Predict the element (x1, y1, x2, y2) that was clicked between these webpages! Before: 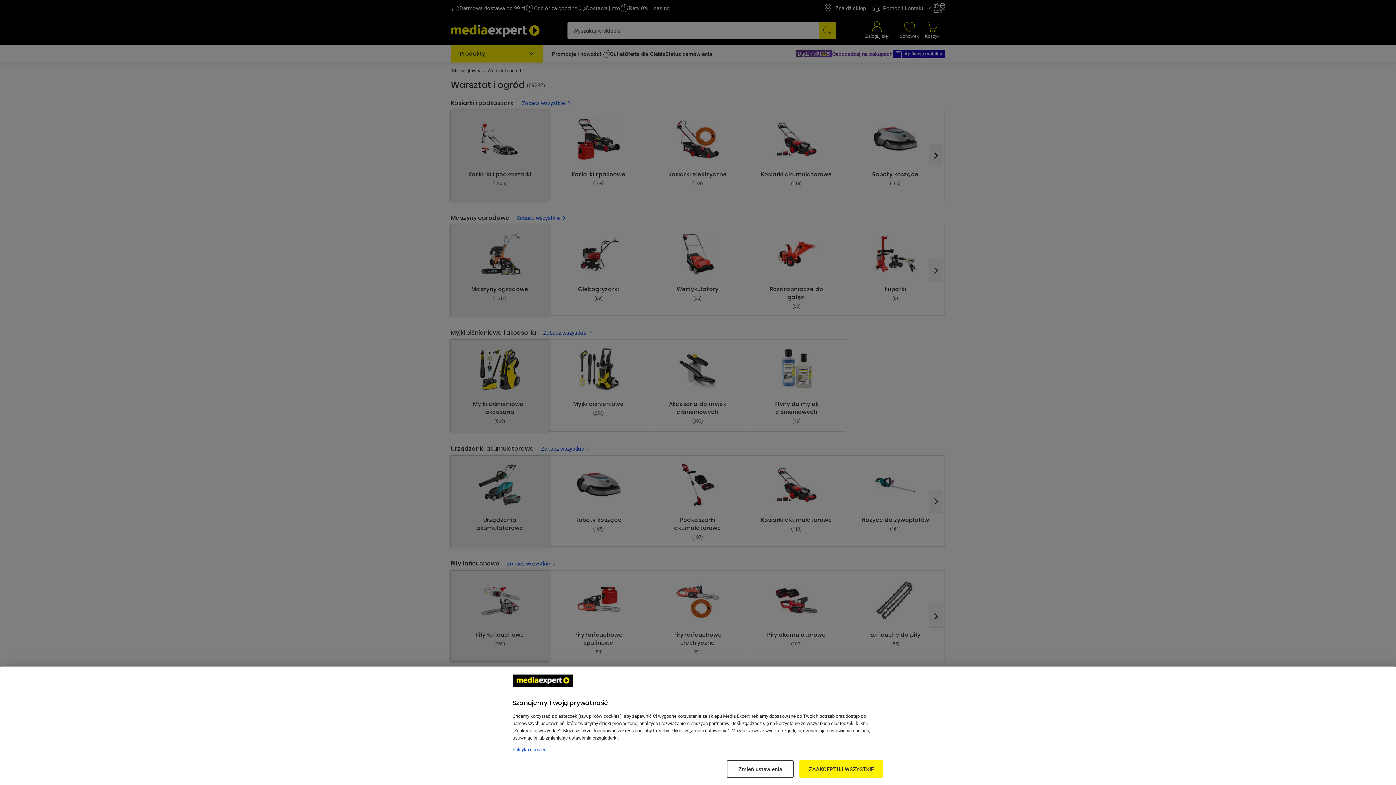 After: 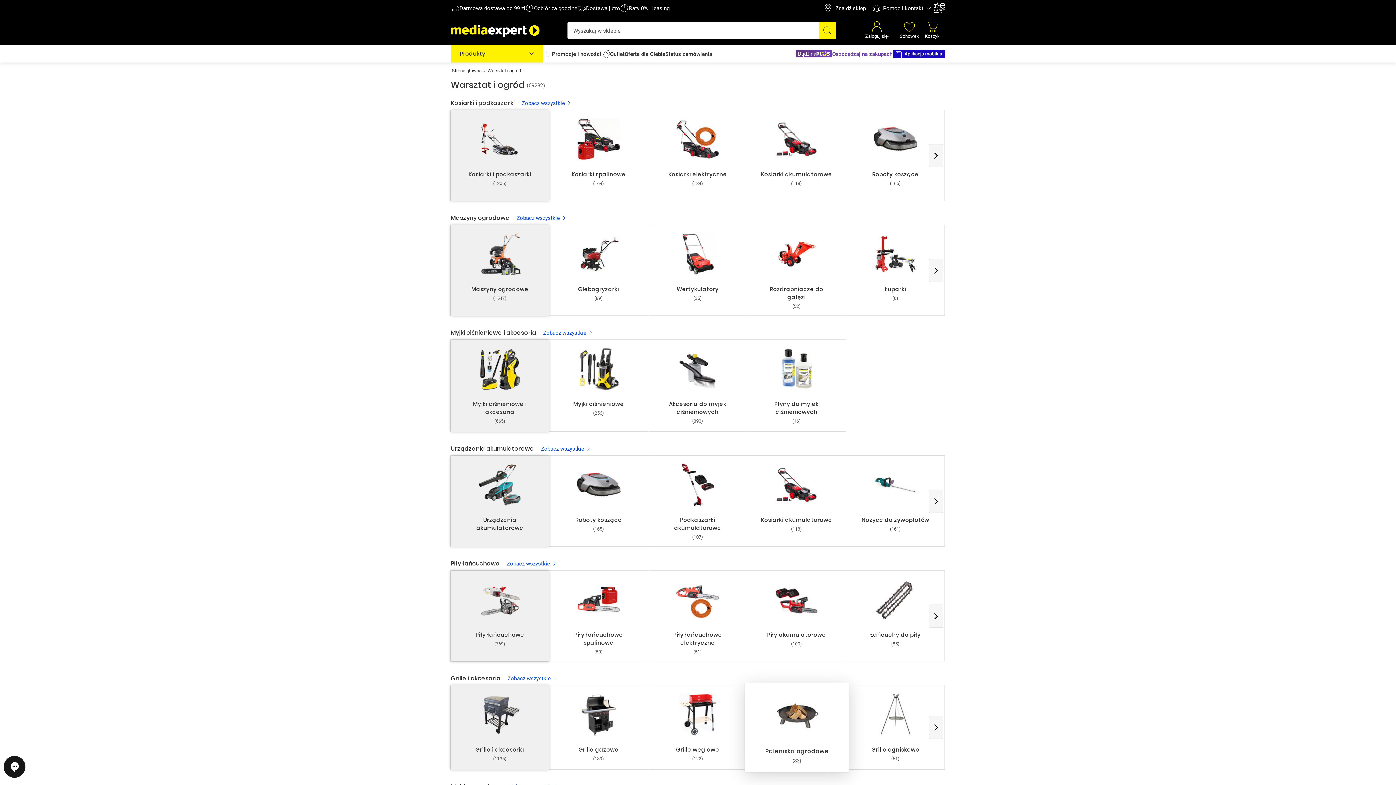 Action: bbox: (799, 760, 883, 778) label: ZAAKCEPTUJ WSZYSTKIE